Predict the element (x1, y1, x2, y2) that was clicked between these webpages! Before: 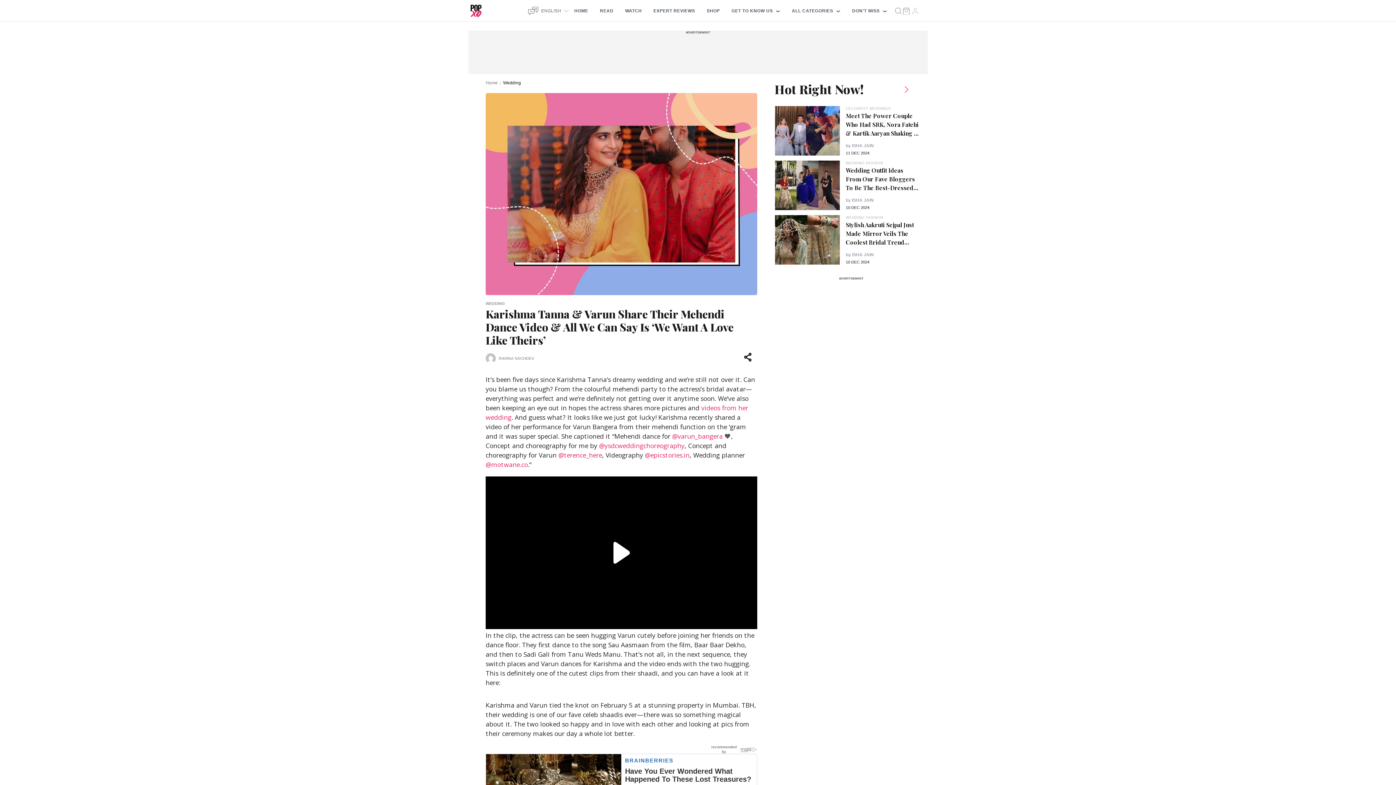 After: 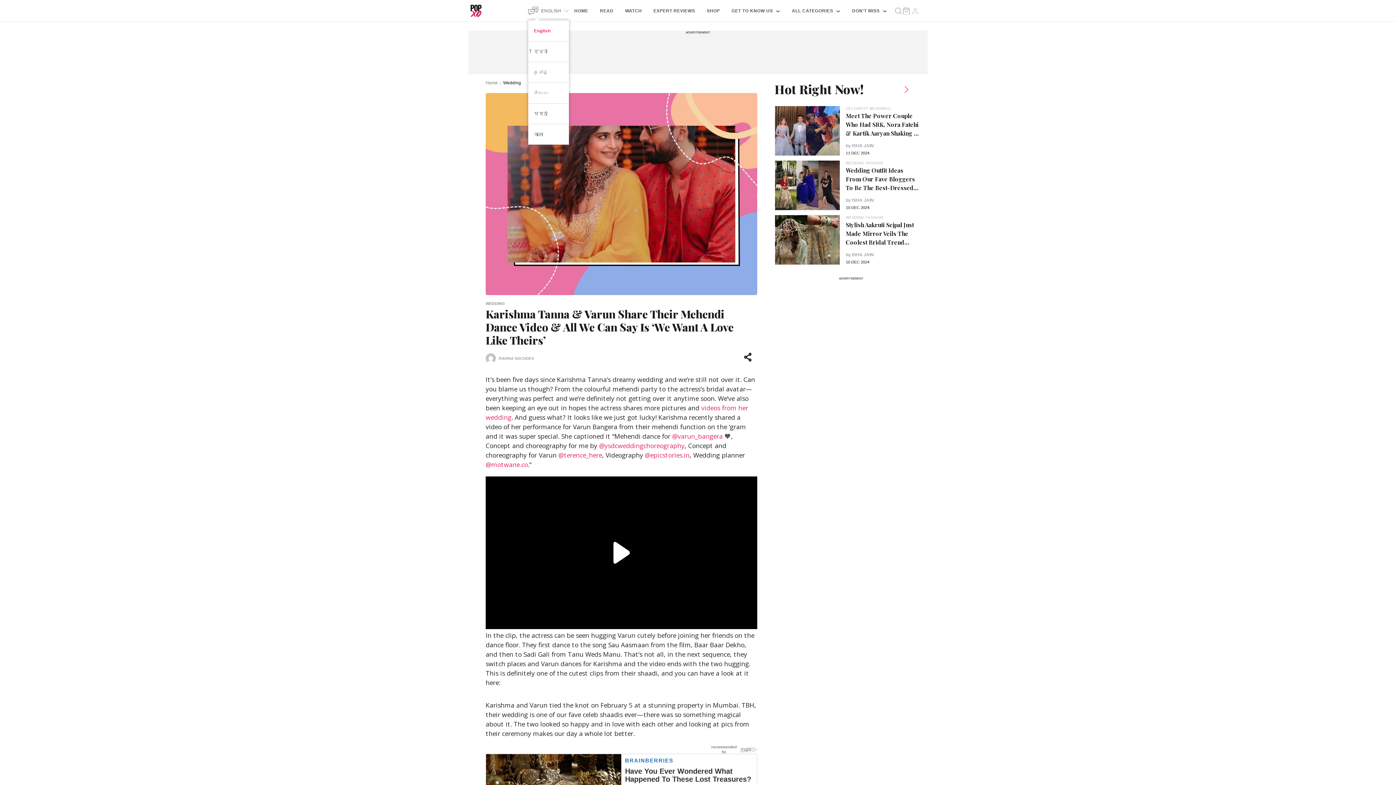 Action: bbox: (538, 7, 561, 13) label: ENGLISH